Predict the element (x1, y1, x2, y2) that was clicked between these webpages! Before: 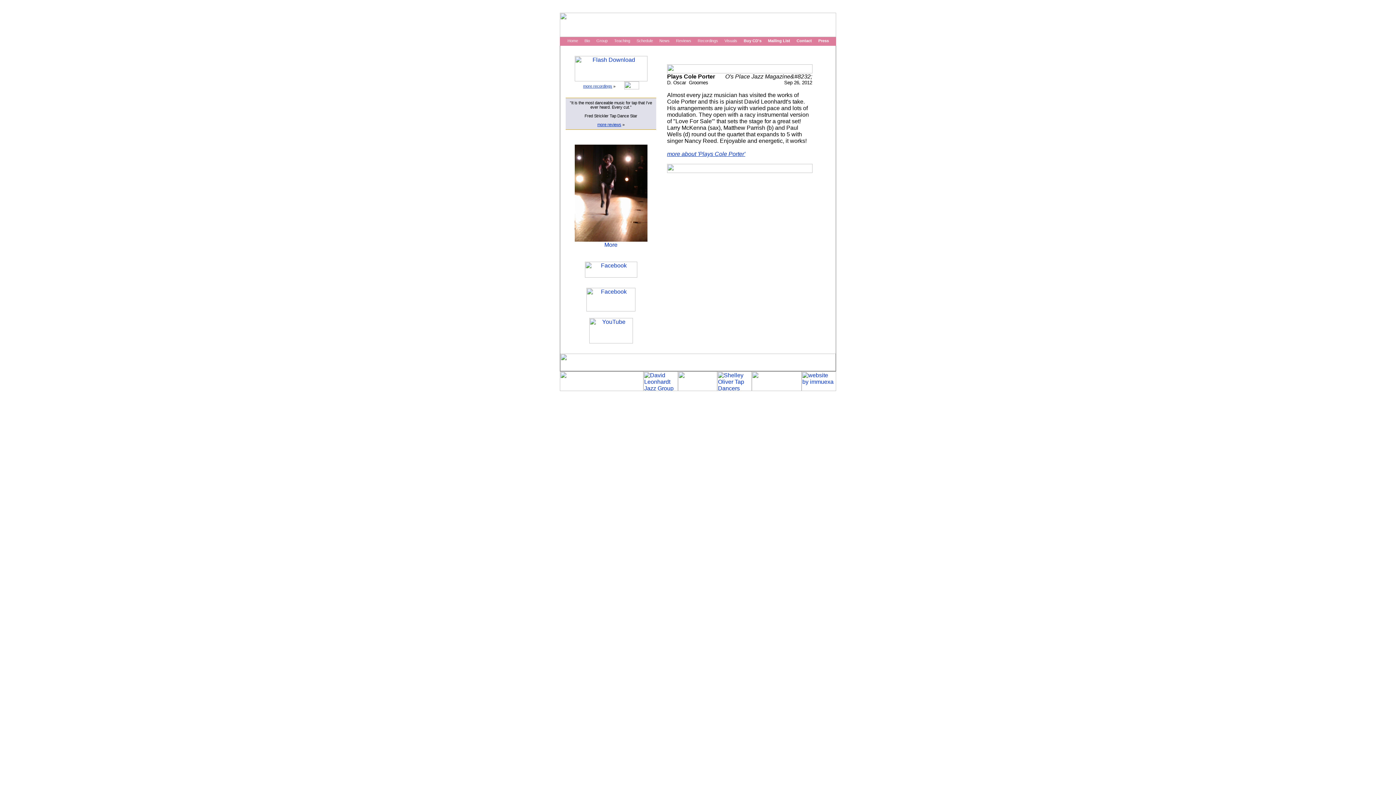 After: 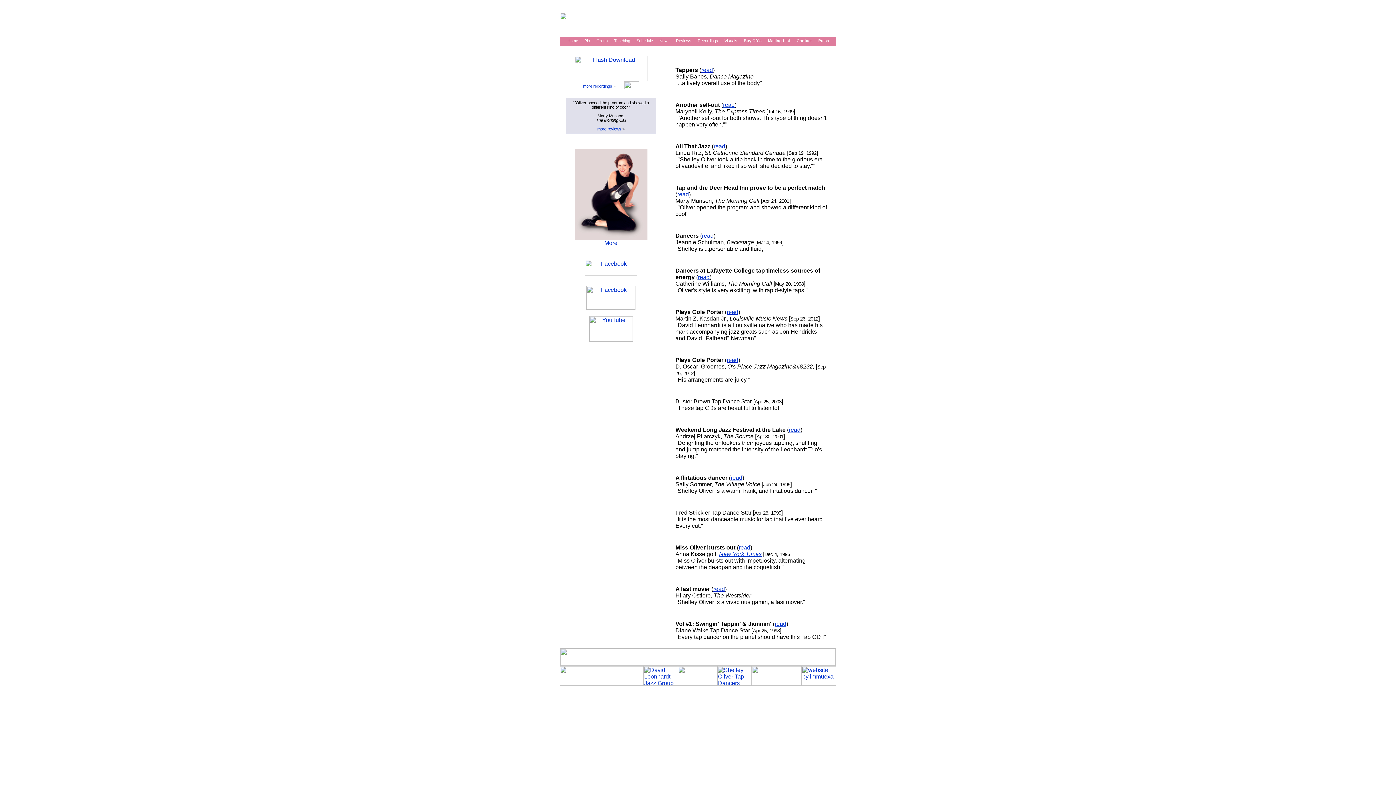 Action: label: more reviews bbox: (597, 122, 621, 126)